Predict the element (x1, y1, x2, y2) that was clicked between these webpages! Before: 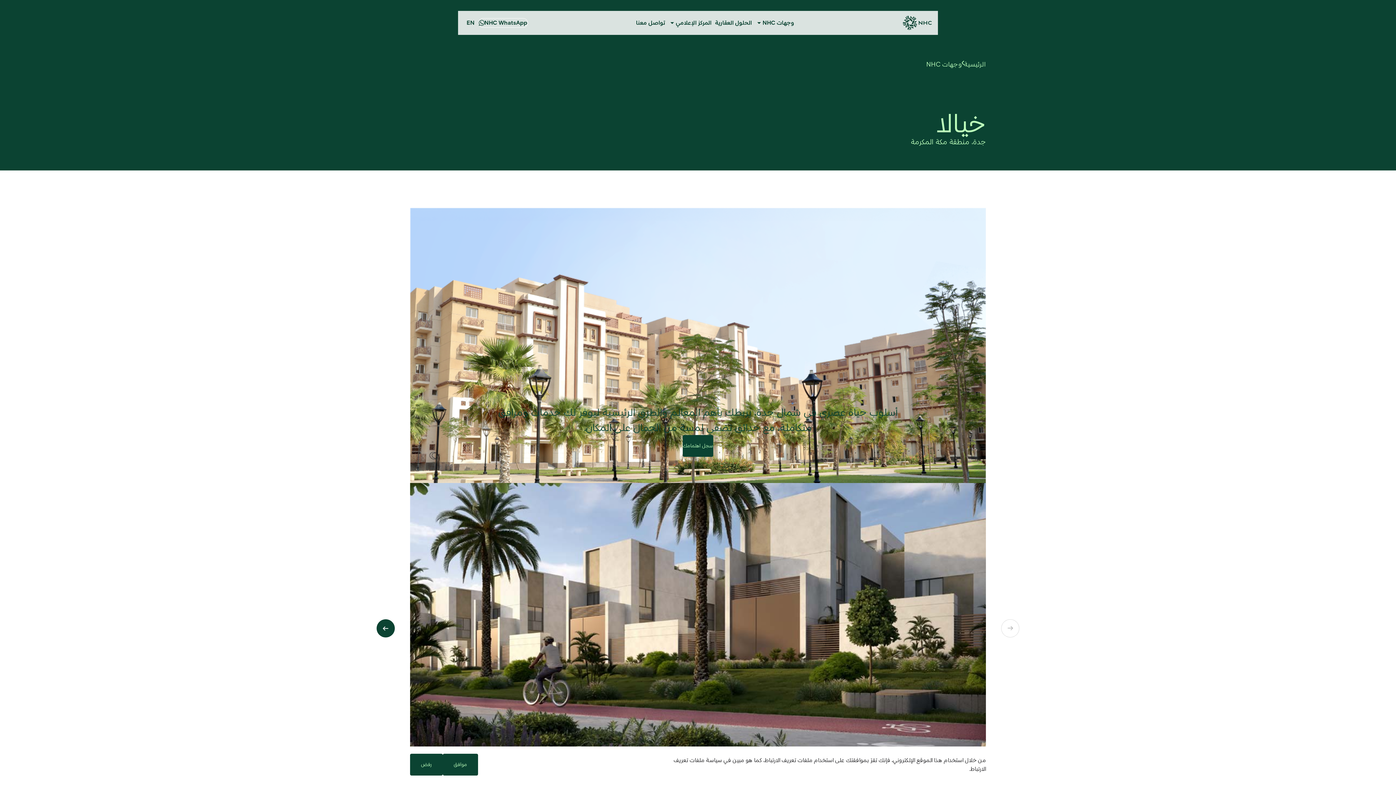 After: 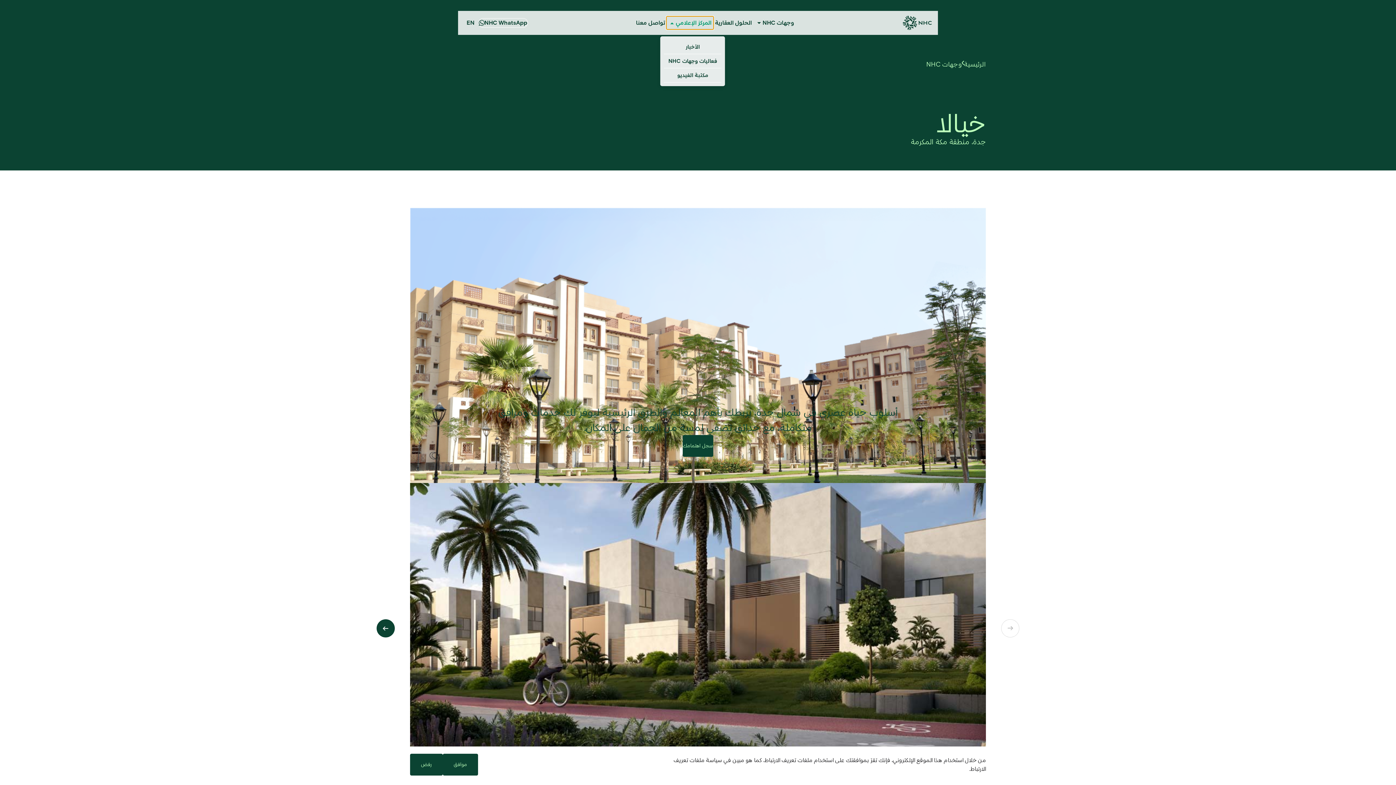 Action: label: المركز الإعلامي bbox: (667, 16, 713, 29)